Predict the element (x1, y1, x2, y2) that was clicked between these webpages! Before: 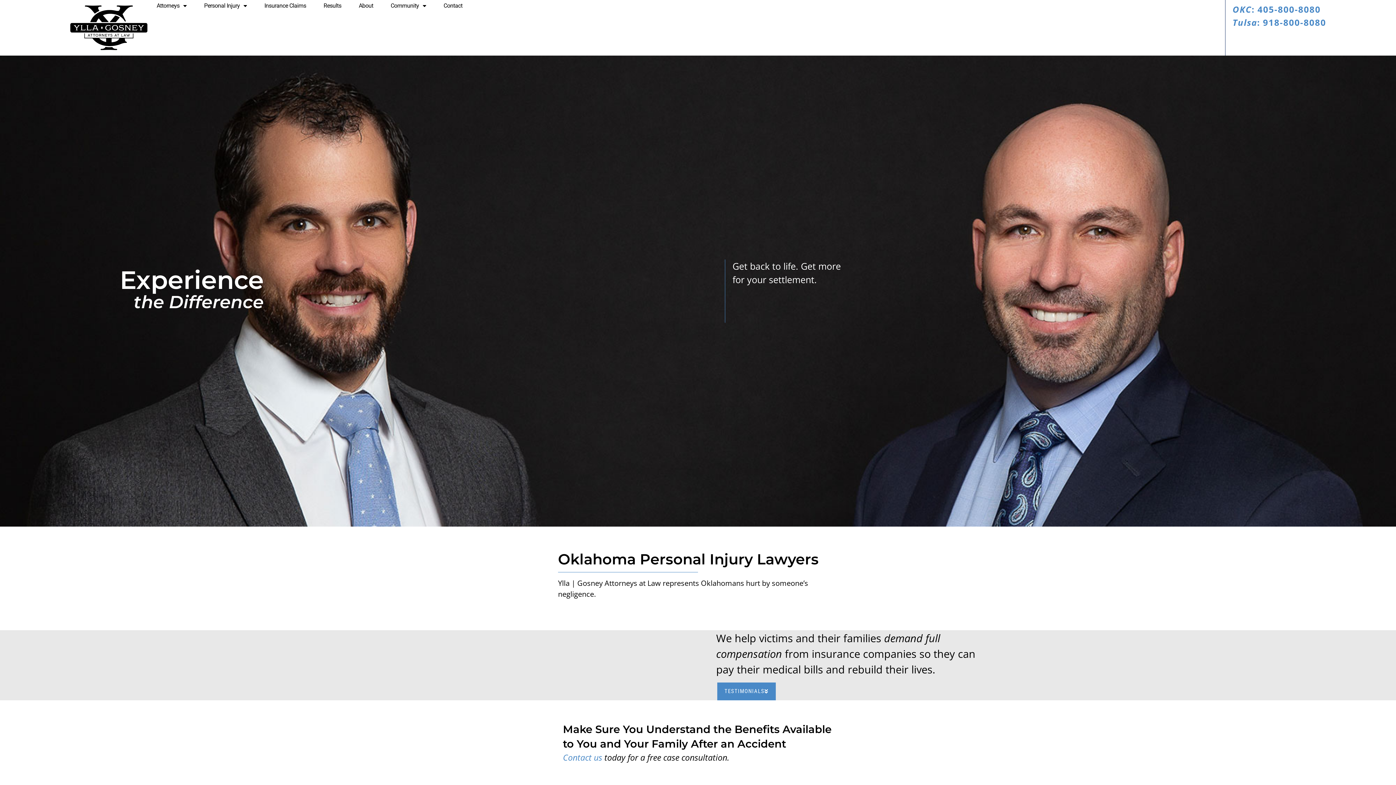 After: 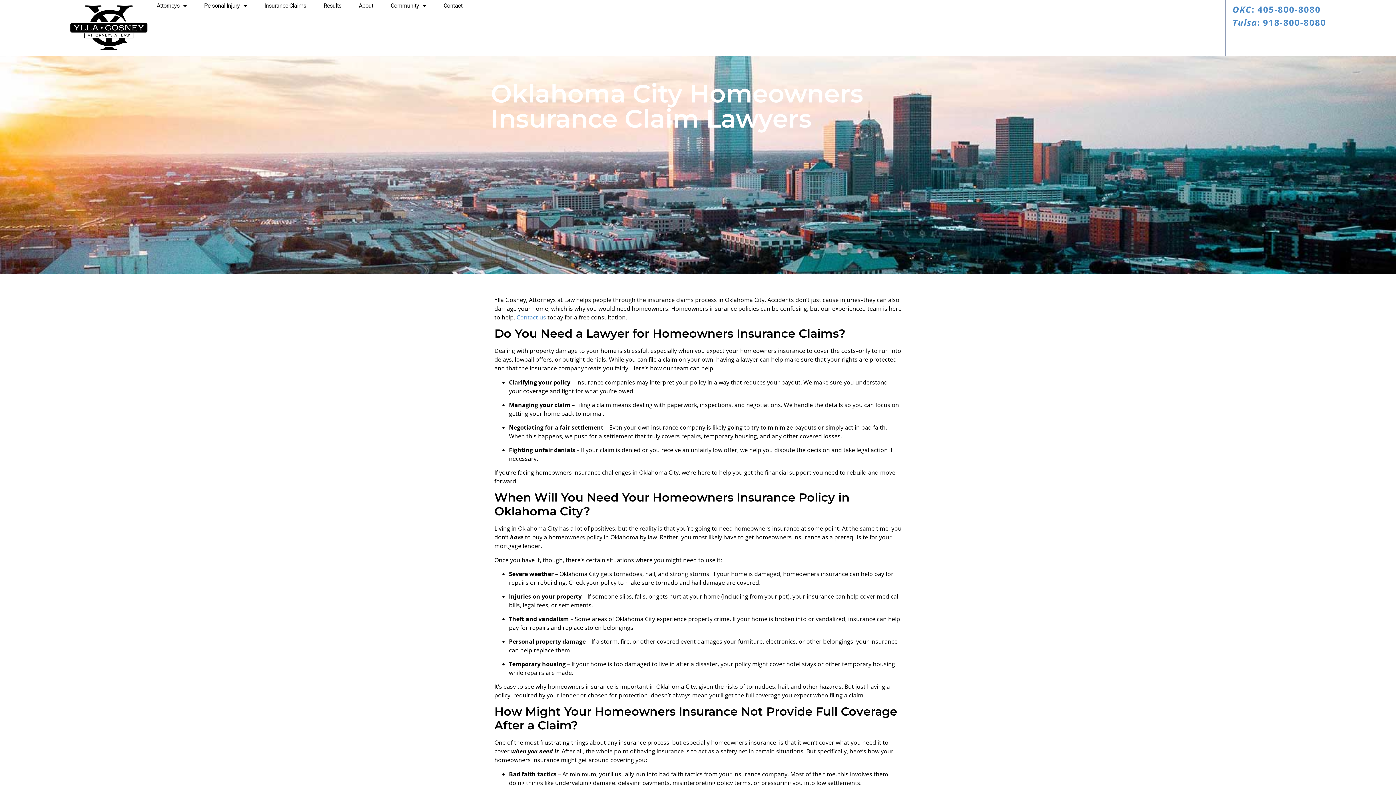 Action: label: Insurance Claims bbox: (263, 0, 307, 11)